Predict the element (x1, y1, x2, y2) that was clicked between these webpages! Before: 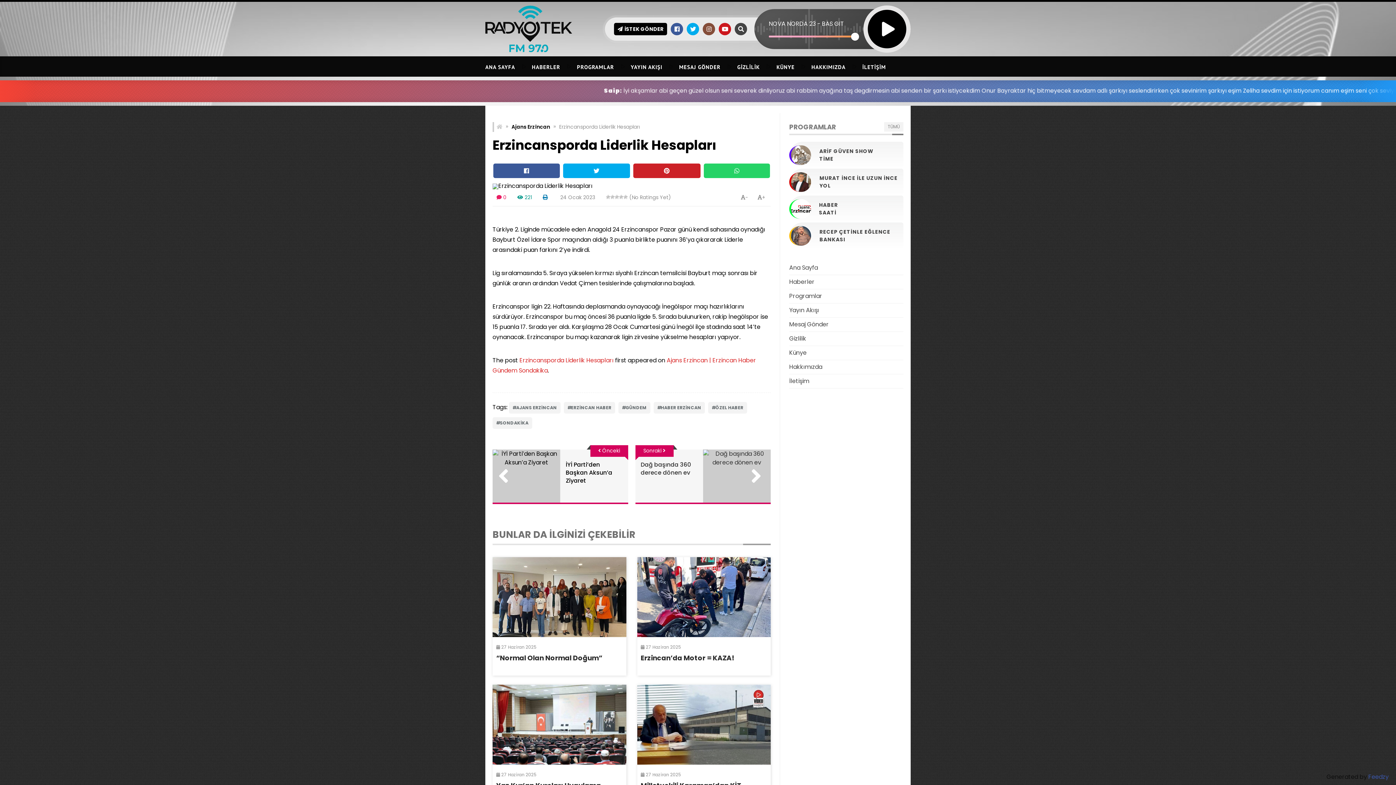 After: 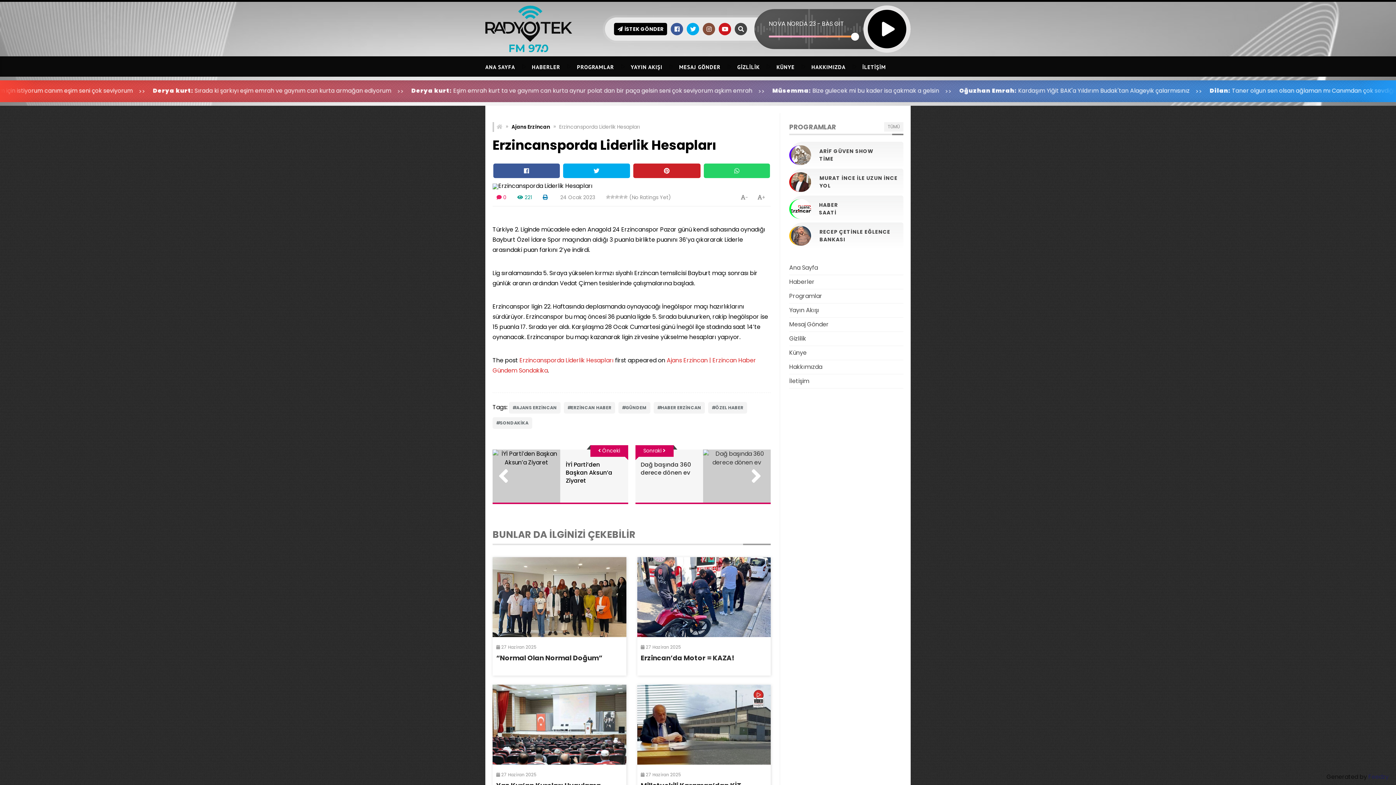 Action: bbox: (1368, 773, 1389, 781) label: Feedzy